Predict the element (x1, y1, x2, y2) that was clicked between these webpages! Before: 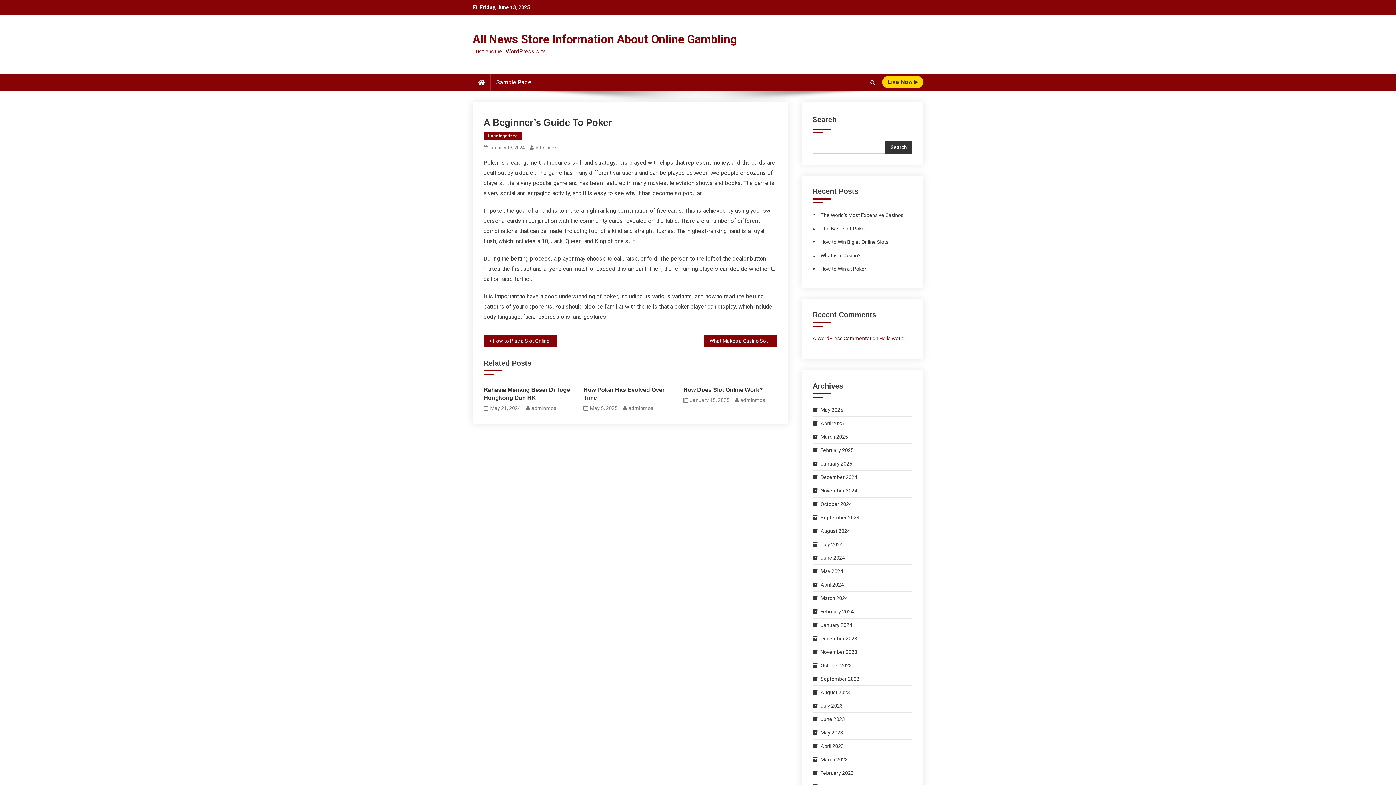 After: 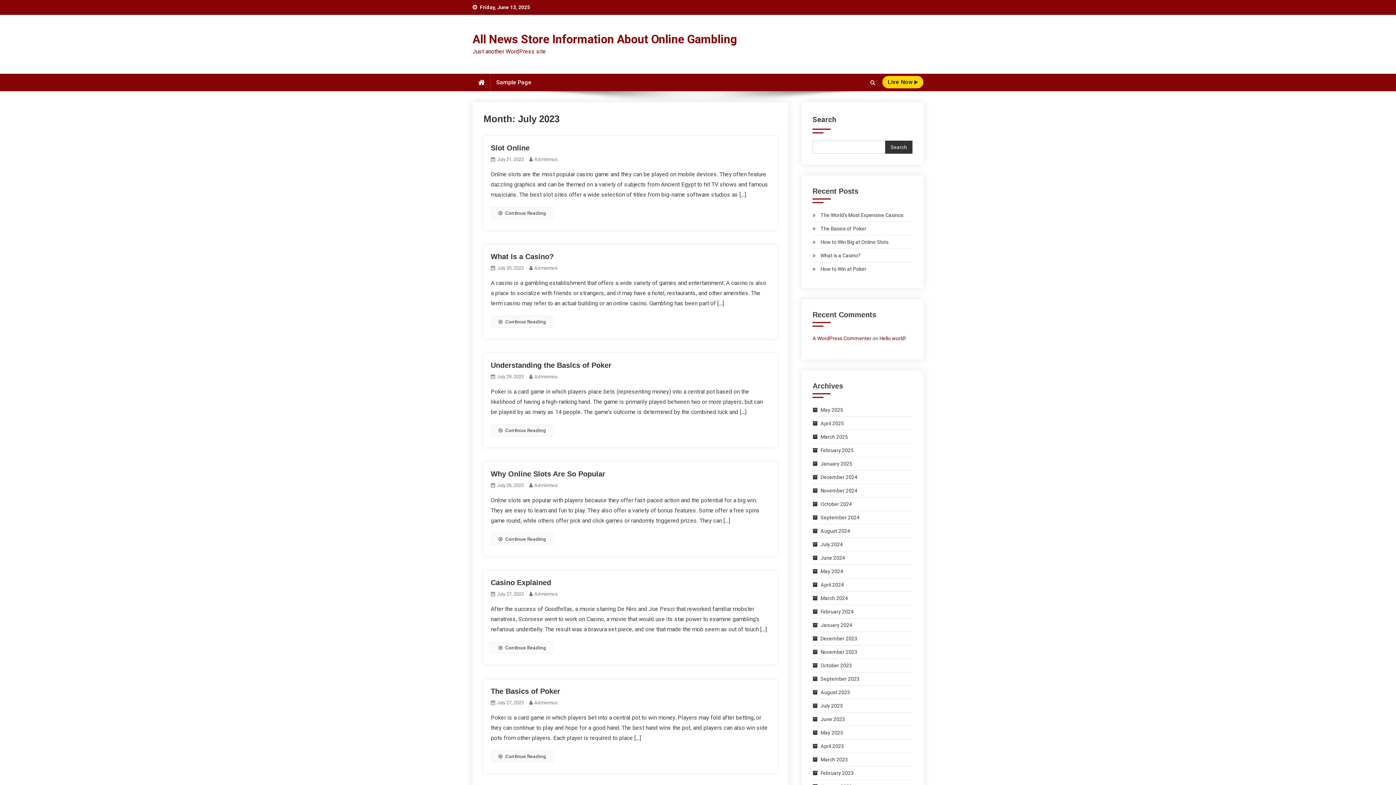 Action: bbox: (812, 701, 842, 710) label: July 2023